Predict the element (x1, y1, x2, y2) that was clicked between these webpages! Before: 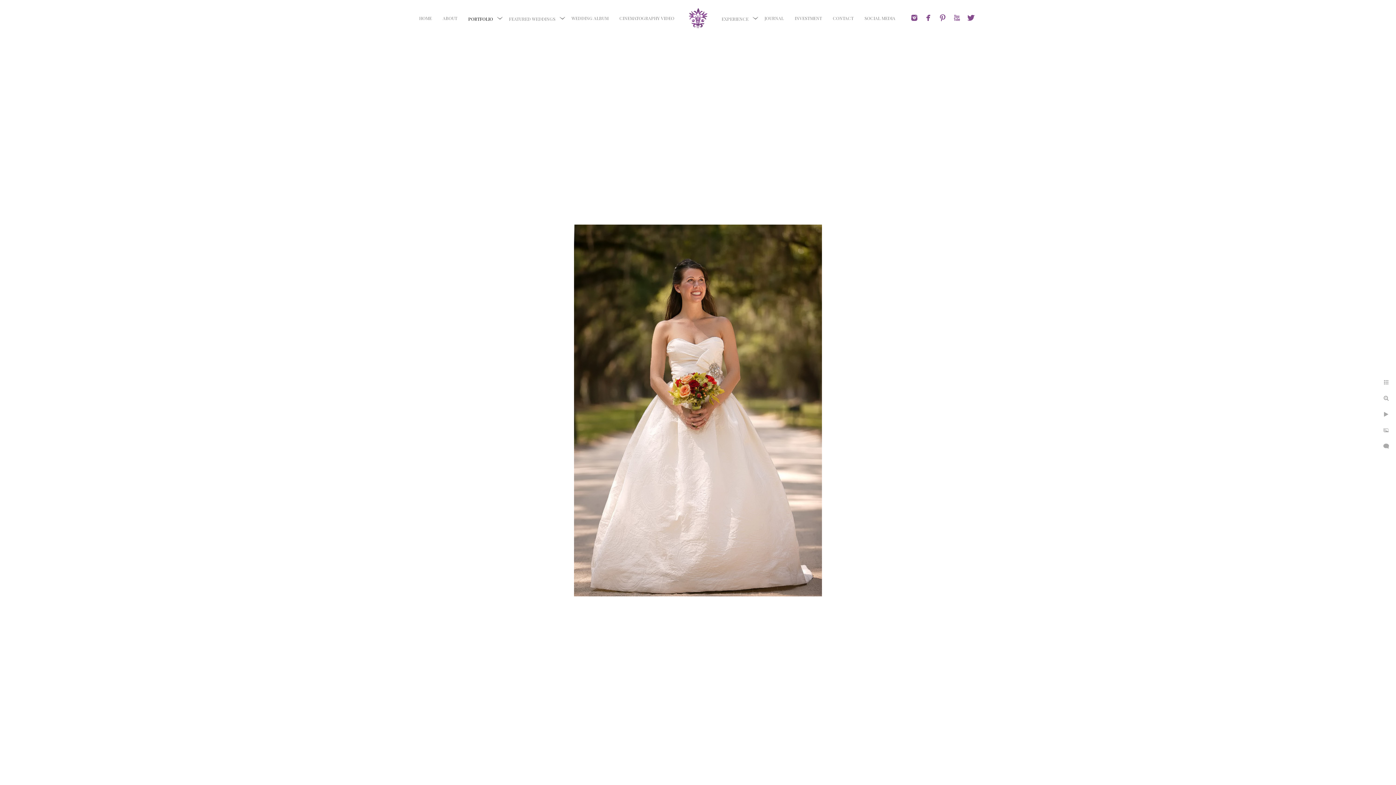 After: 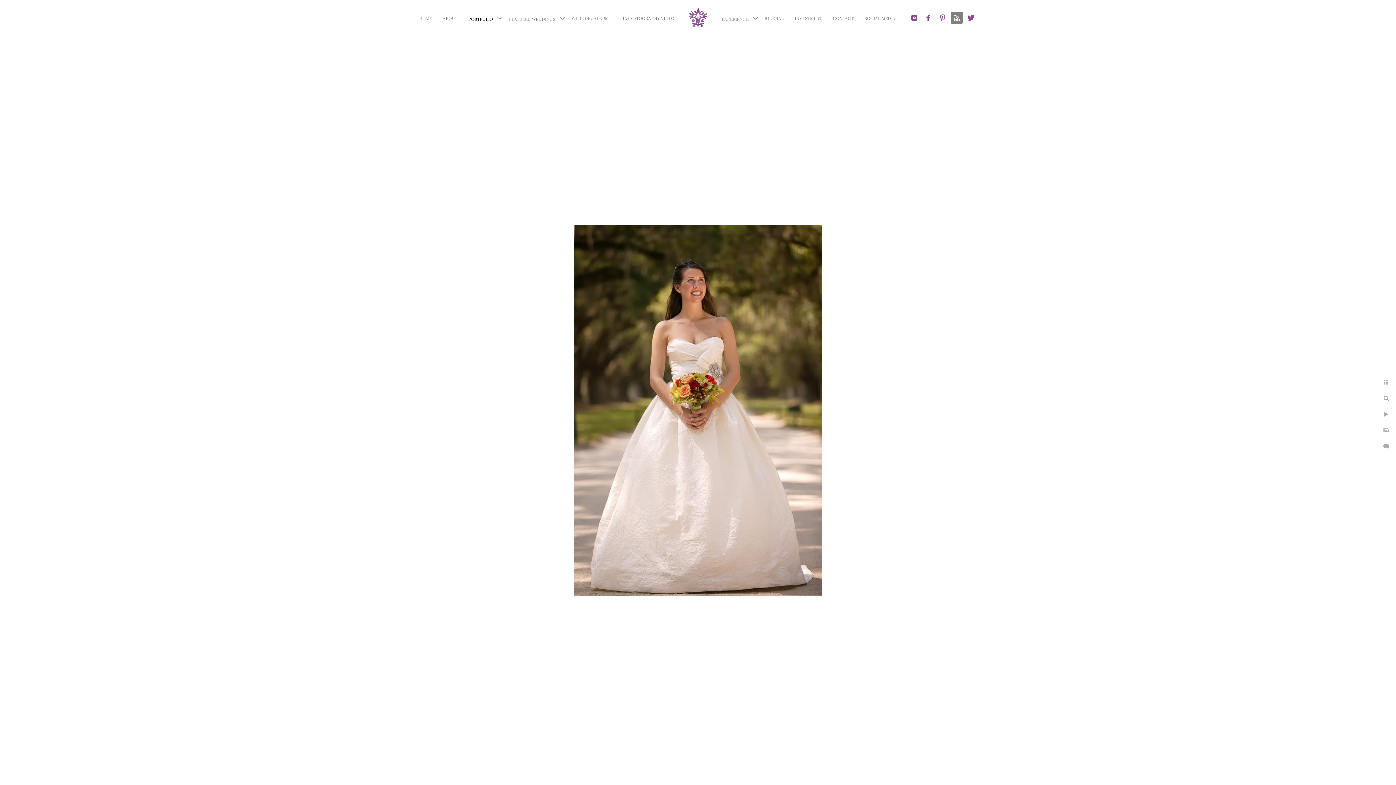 Action: bbox: (950, 11, 963, 23)